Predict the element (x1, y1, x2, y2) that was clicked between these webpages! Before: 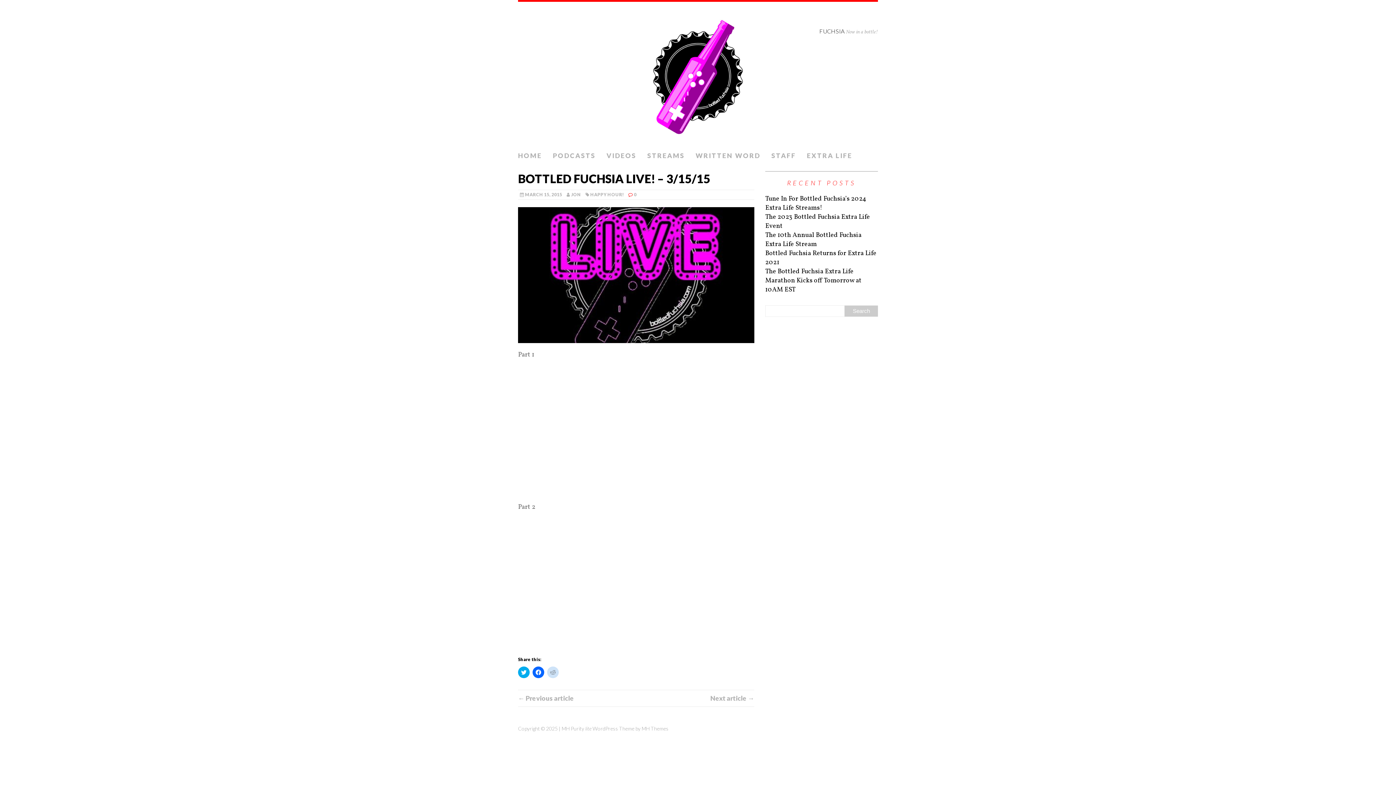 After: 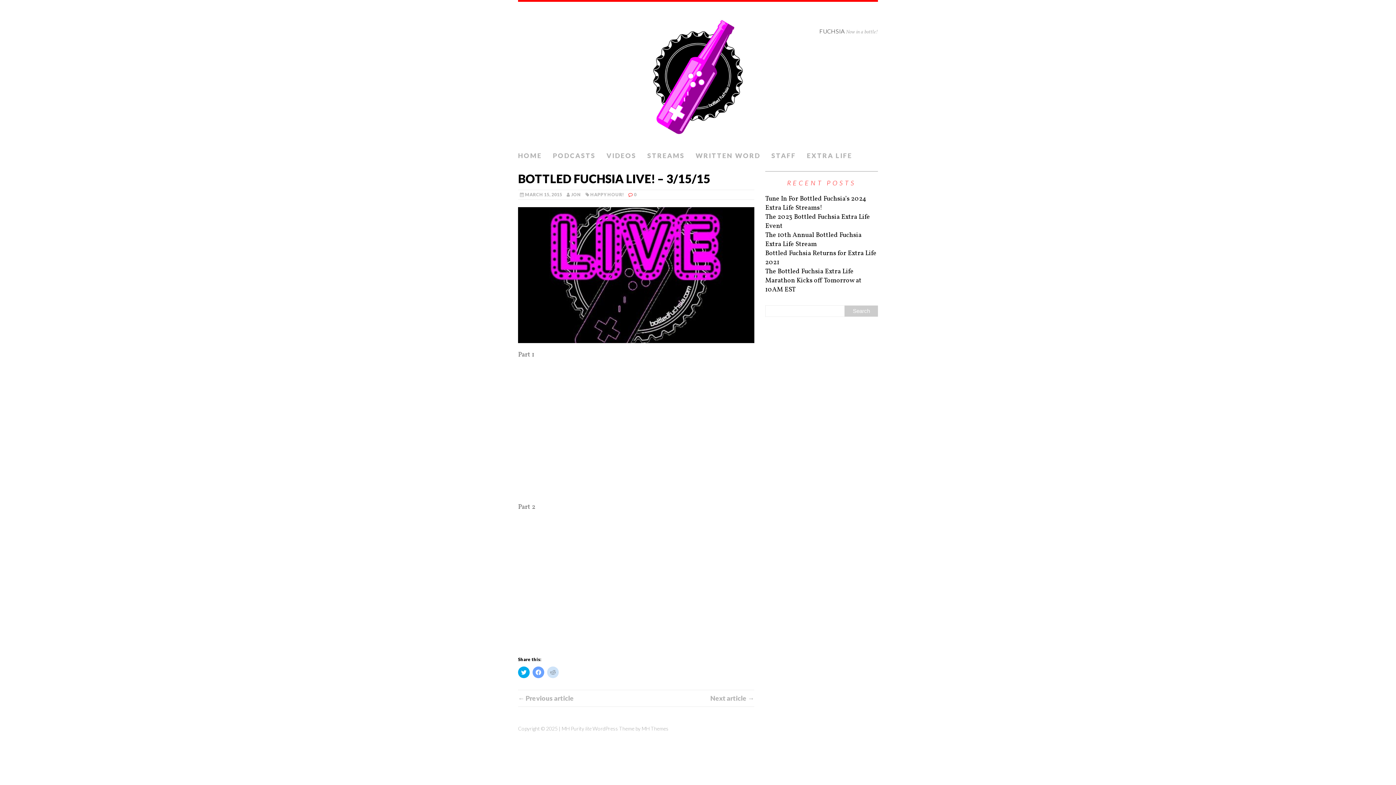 Action: label: Click to share on Facebook (Opens in new window) bbox: (532, 666, 544, 678)